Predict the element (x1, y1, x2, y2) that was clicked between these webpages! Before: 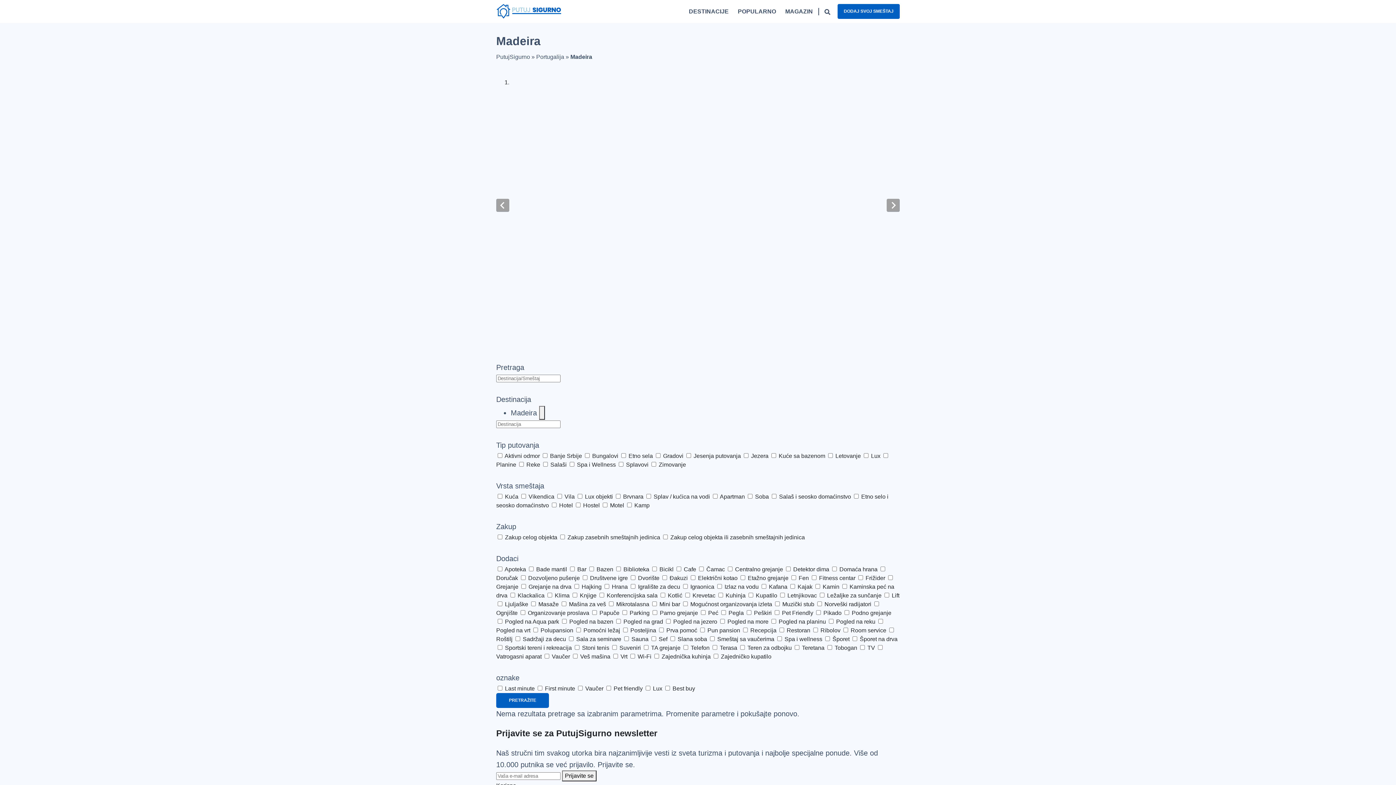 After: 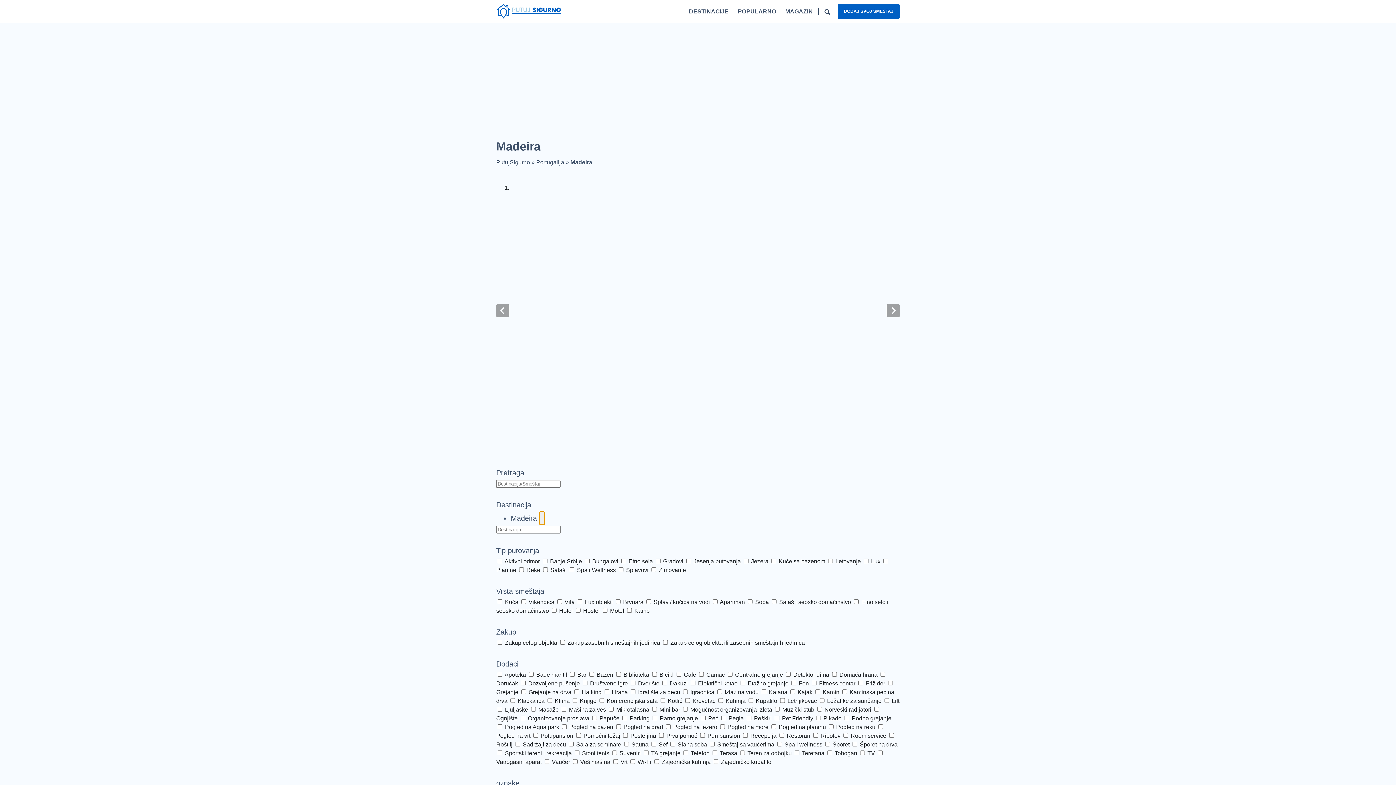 Action: bbox: (539, 406, 545, 420)